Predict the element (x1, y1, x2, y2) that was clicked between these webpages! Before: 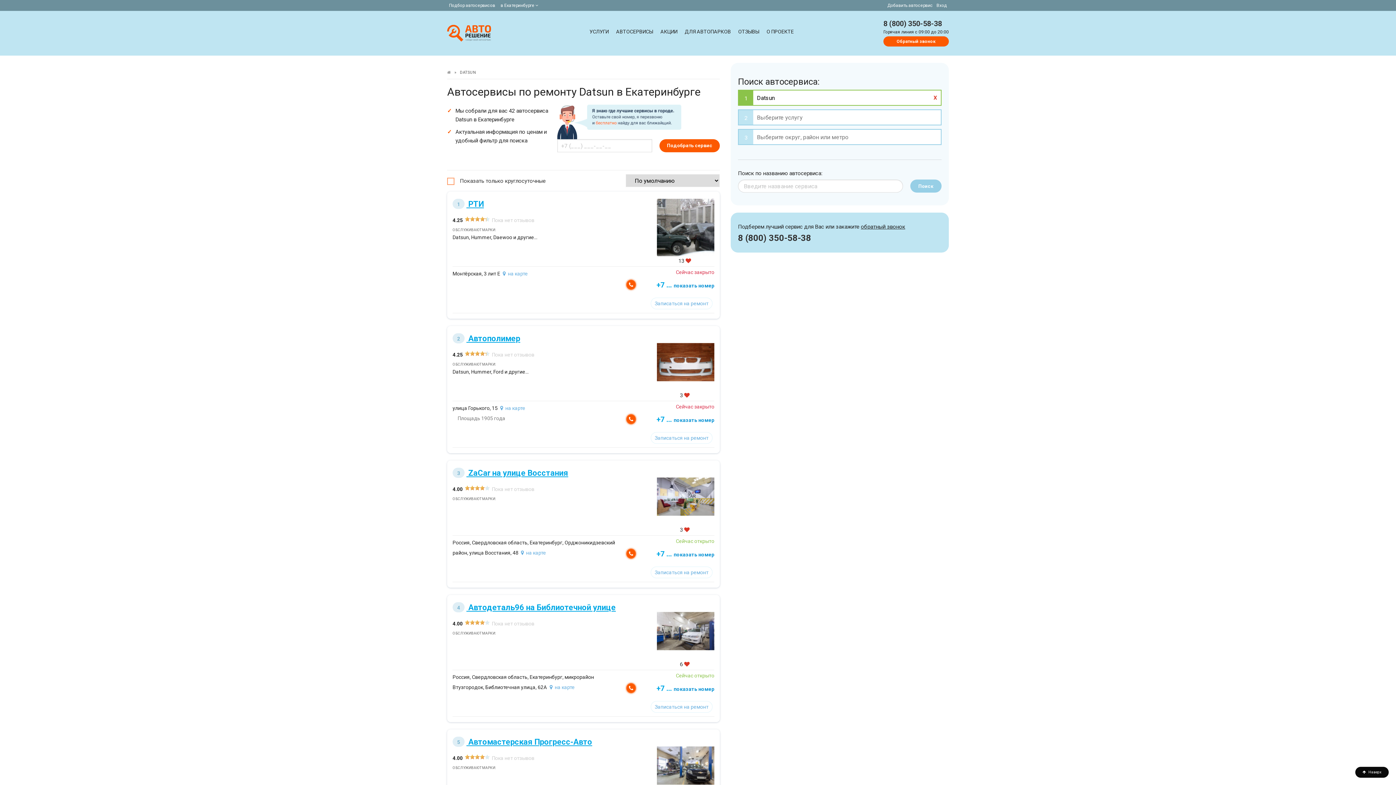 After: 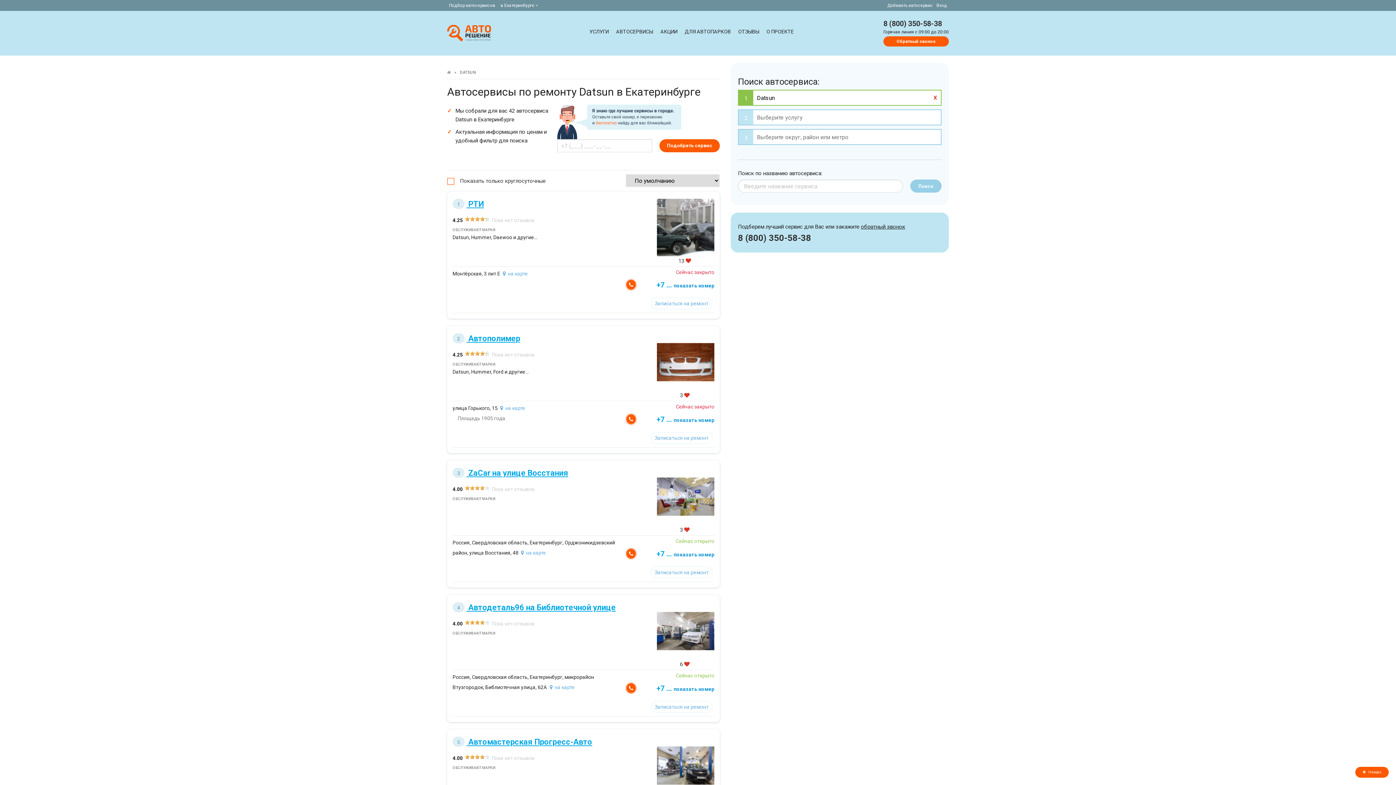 Action: label:  Наверх bbox: (1355, 767, 1389, 778)